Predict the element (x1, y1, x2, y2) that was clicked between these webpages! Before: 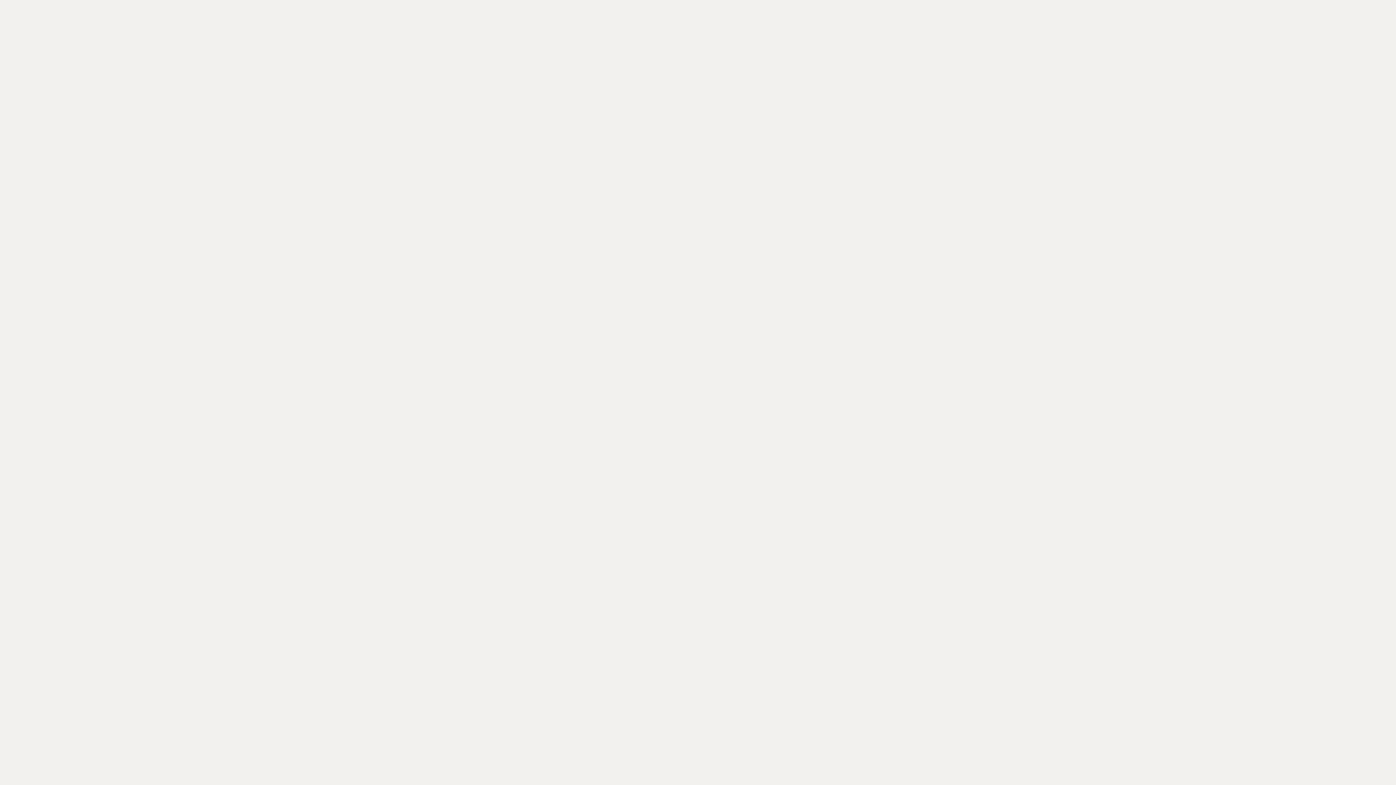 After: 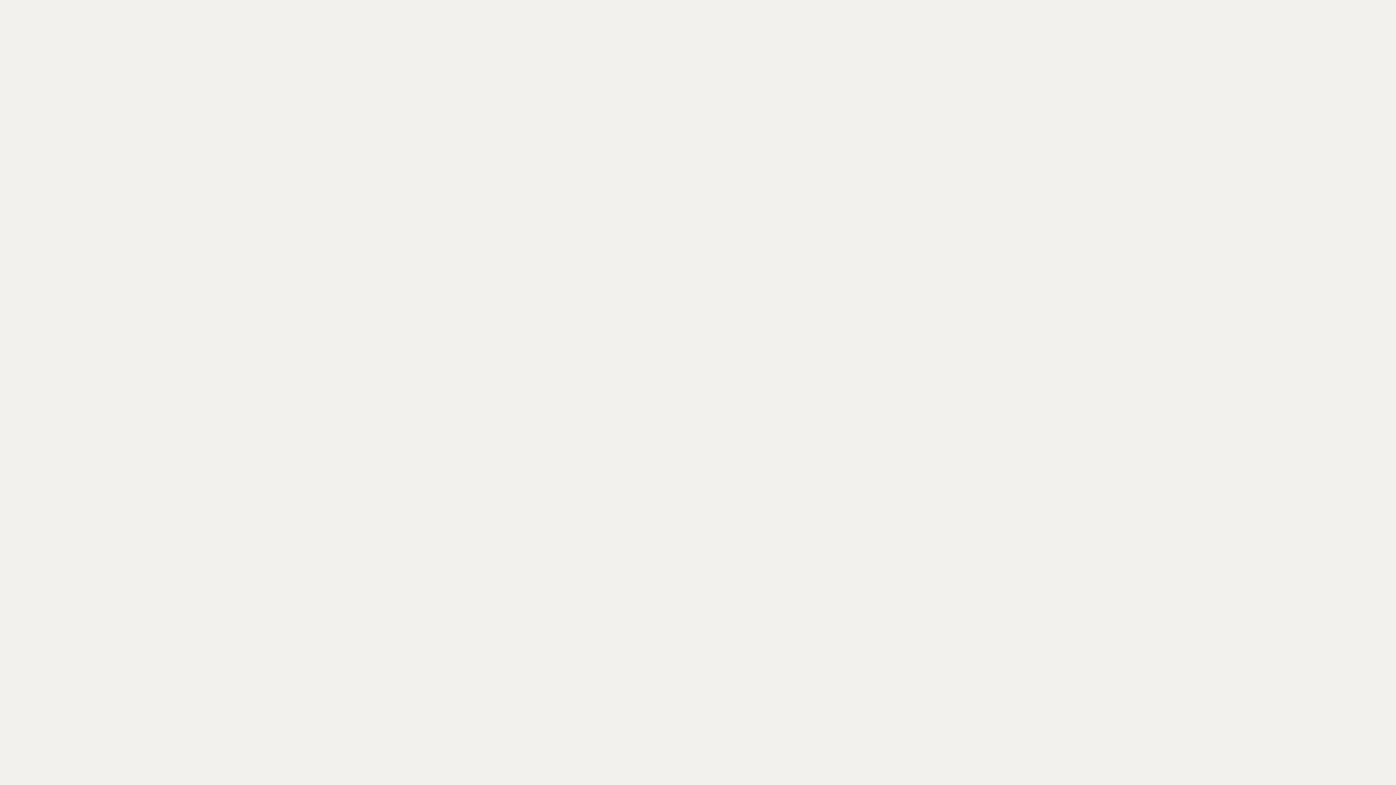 Action: label: Get in touch   bbox: (617, 183, 696, 204)